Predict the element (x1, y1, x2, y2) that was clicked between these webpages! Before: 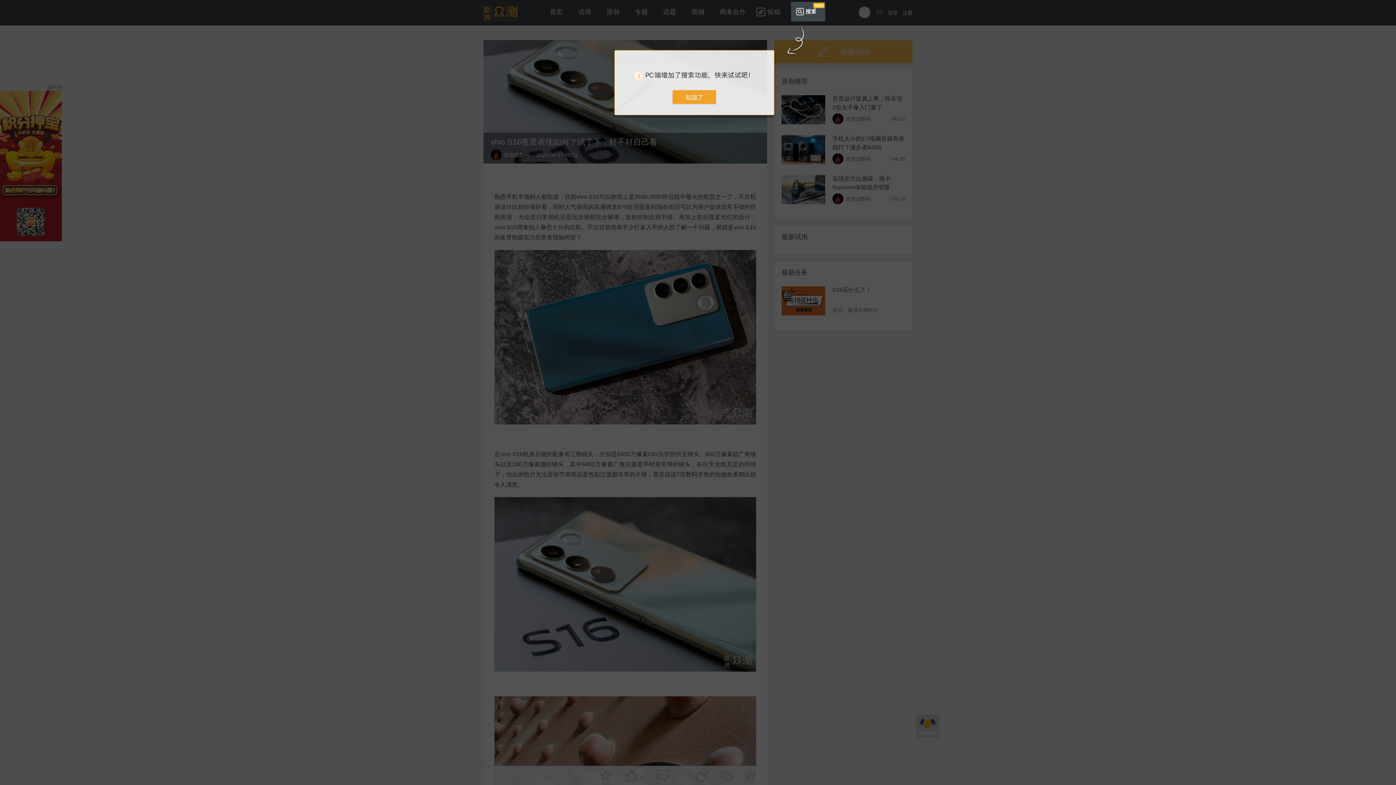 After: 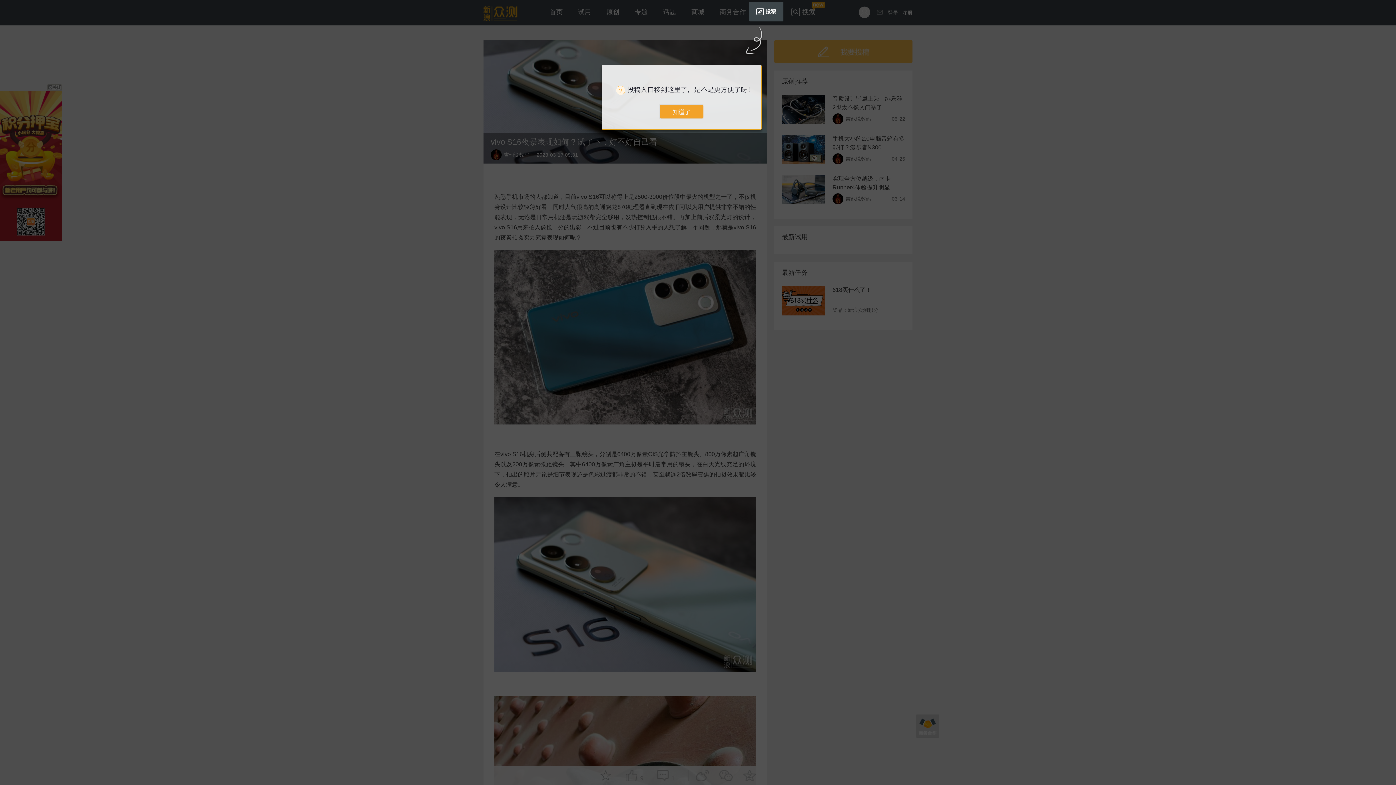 Action: bbox: (672, 90, 716, 105)